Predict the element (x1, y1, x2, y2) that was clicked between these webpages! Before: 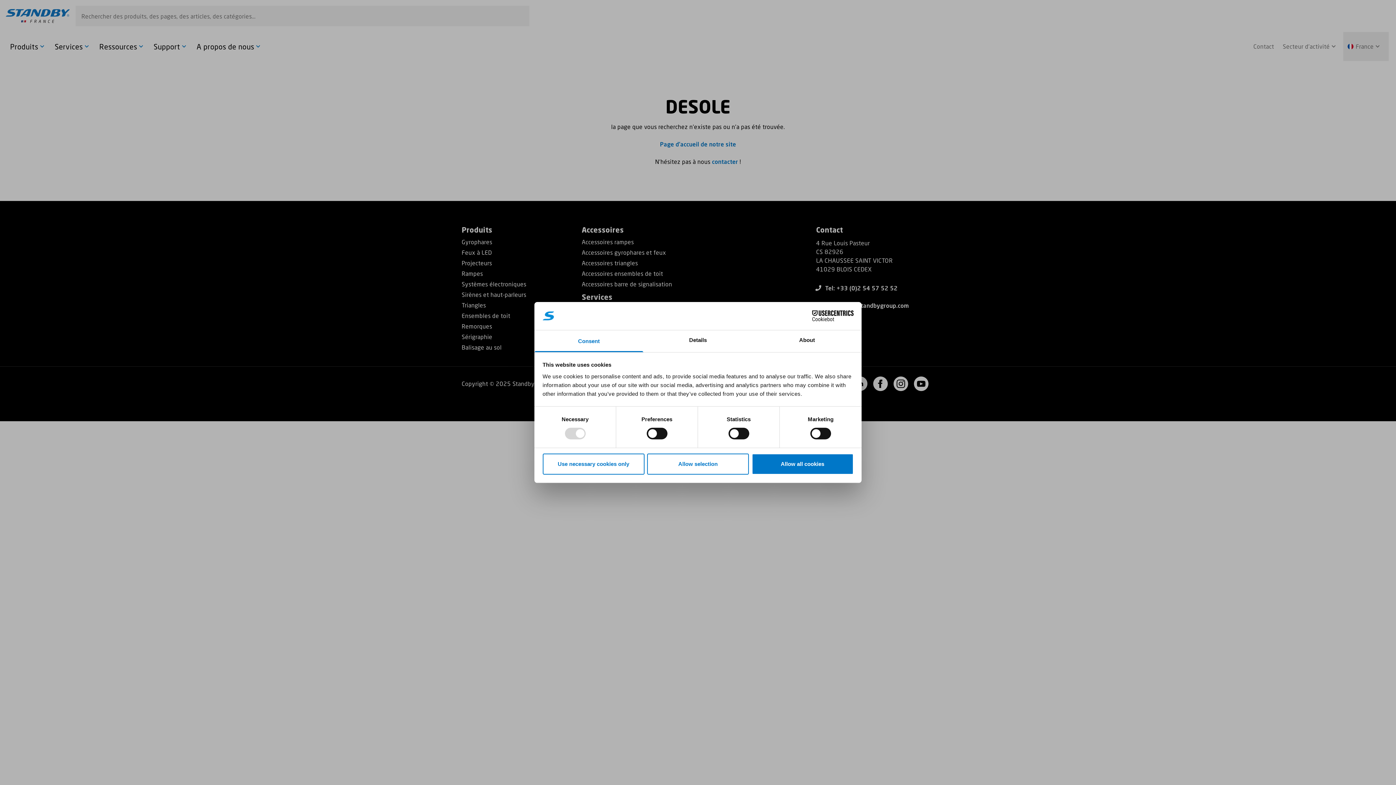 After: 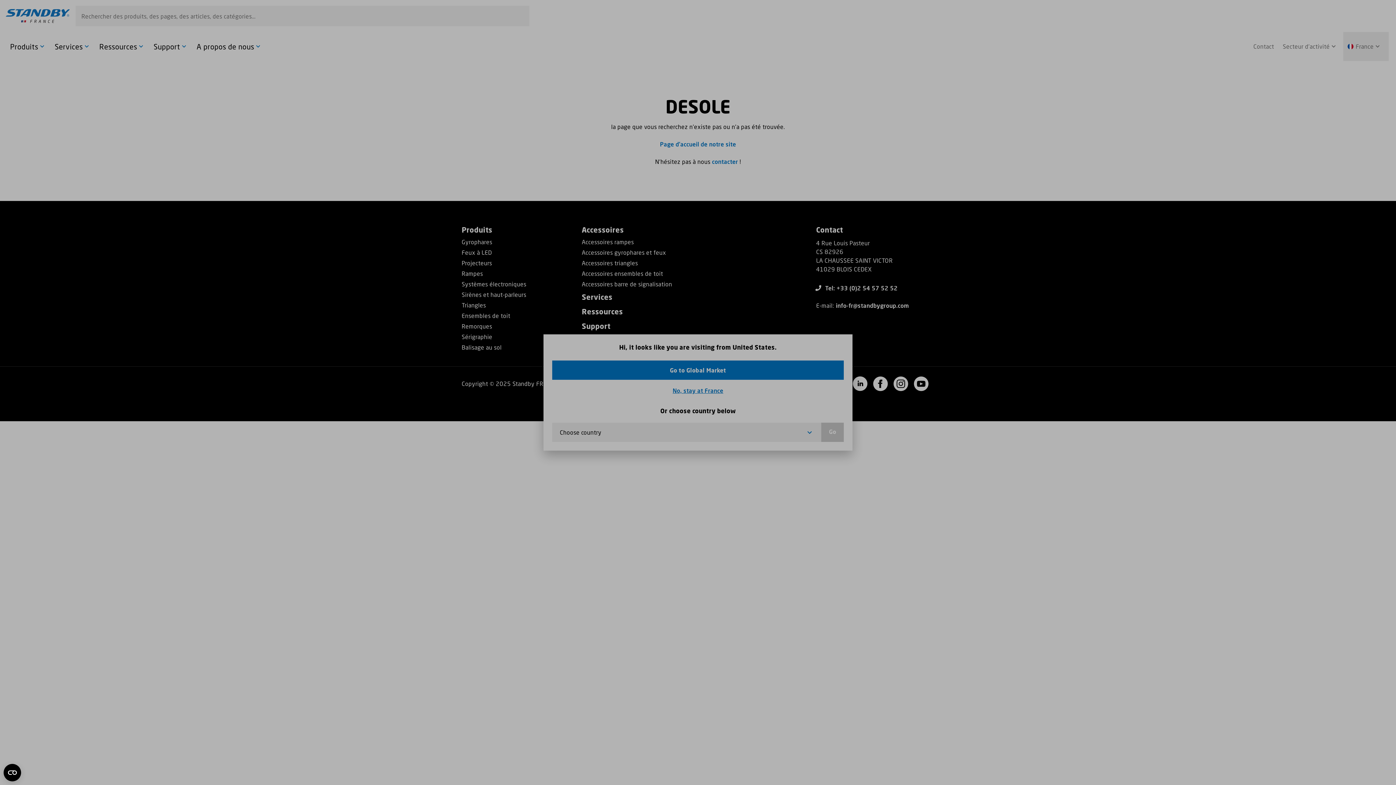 Action: label: Allow selection bbox: (647, 453, 749, 474)